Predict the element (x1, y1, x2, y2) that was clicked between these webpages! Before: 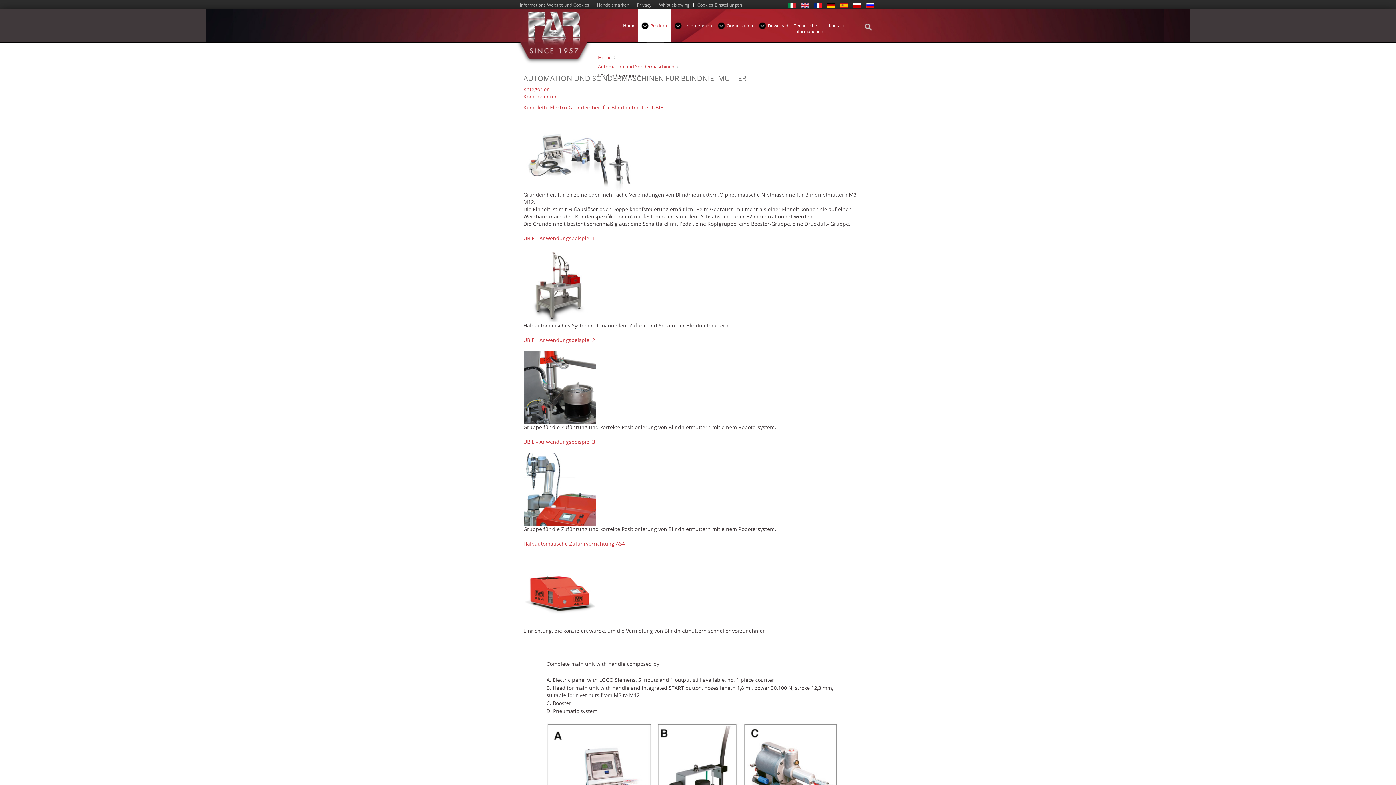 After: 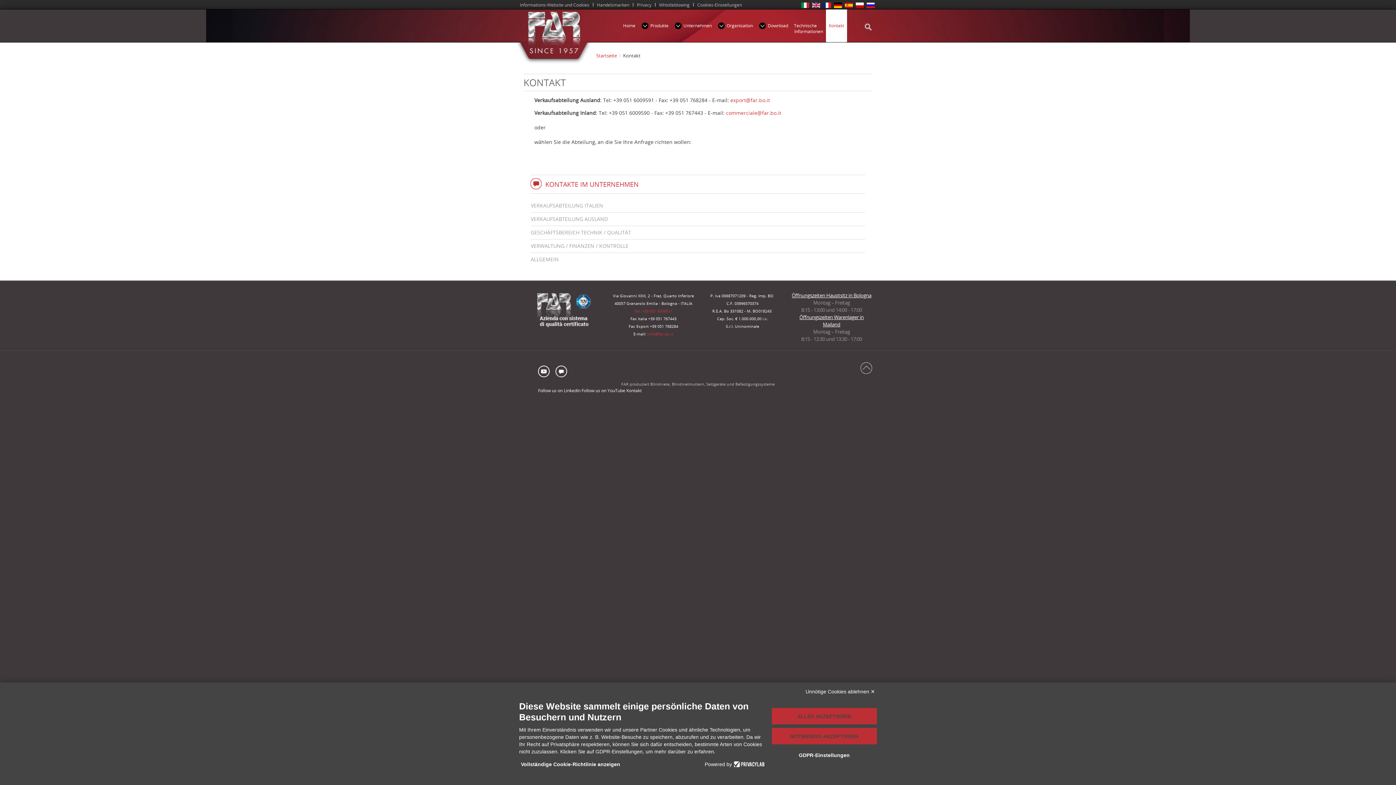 Action: bbox: (826, 9, 847, 42) label: Kontakt